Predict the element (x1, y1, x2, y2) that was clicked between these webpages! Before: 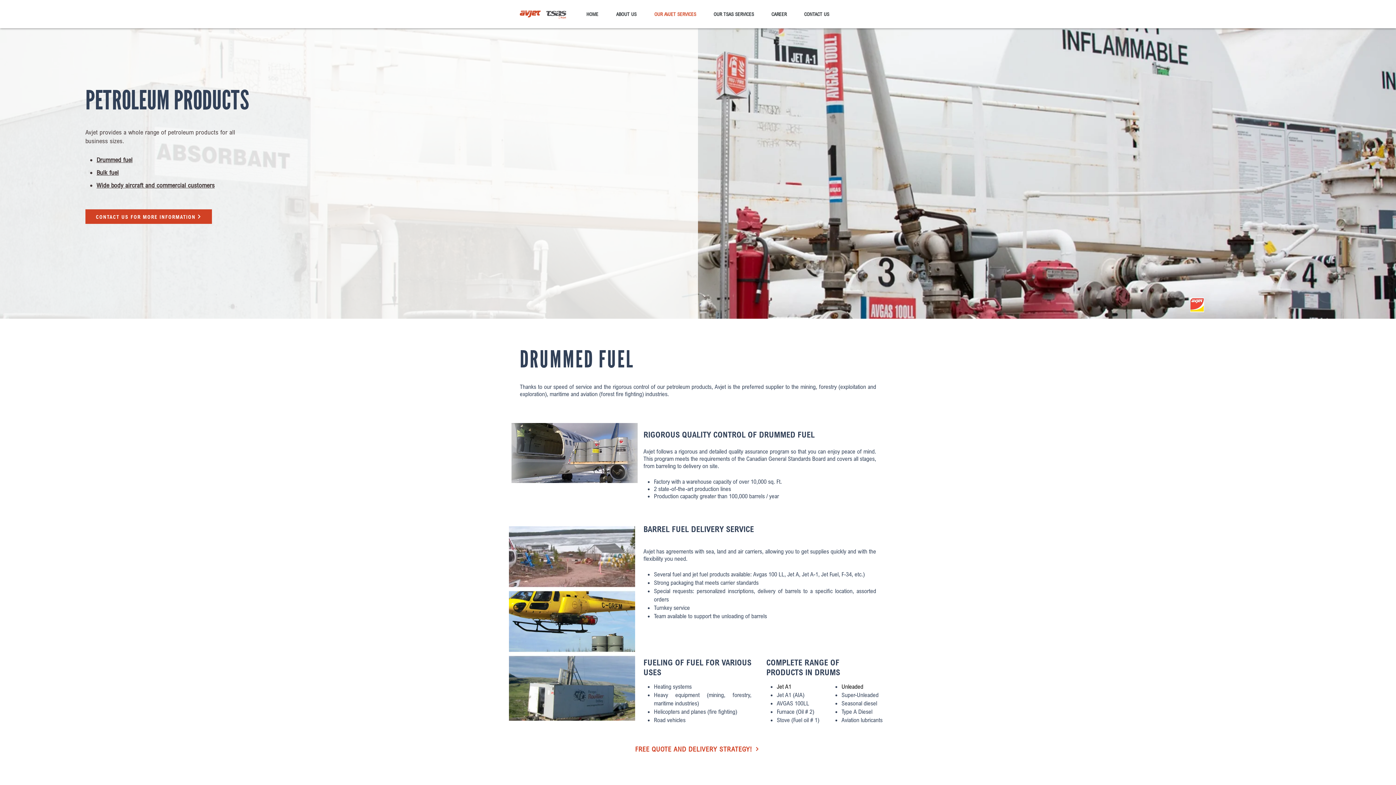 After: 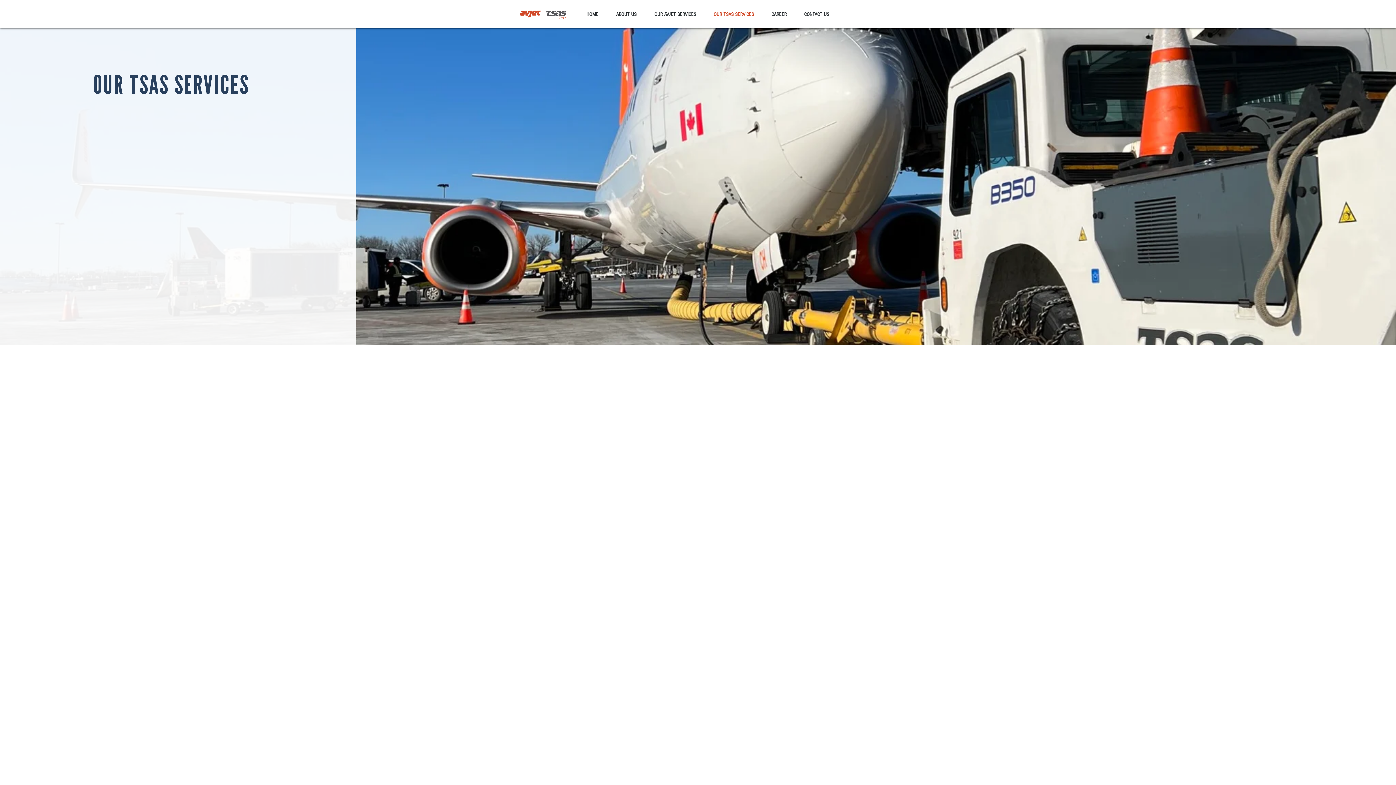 Action: bbox: (708, 5, 766, 23) label: OUR TSAS SERVICES